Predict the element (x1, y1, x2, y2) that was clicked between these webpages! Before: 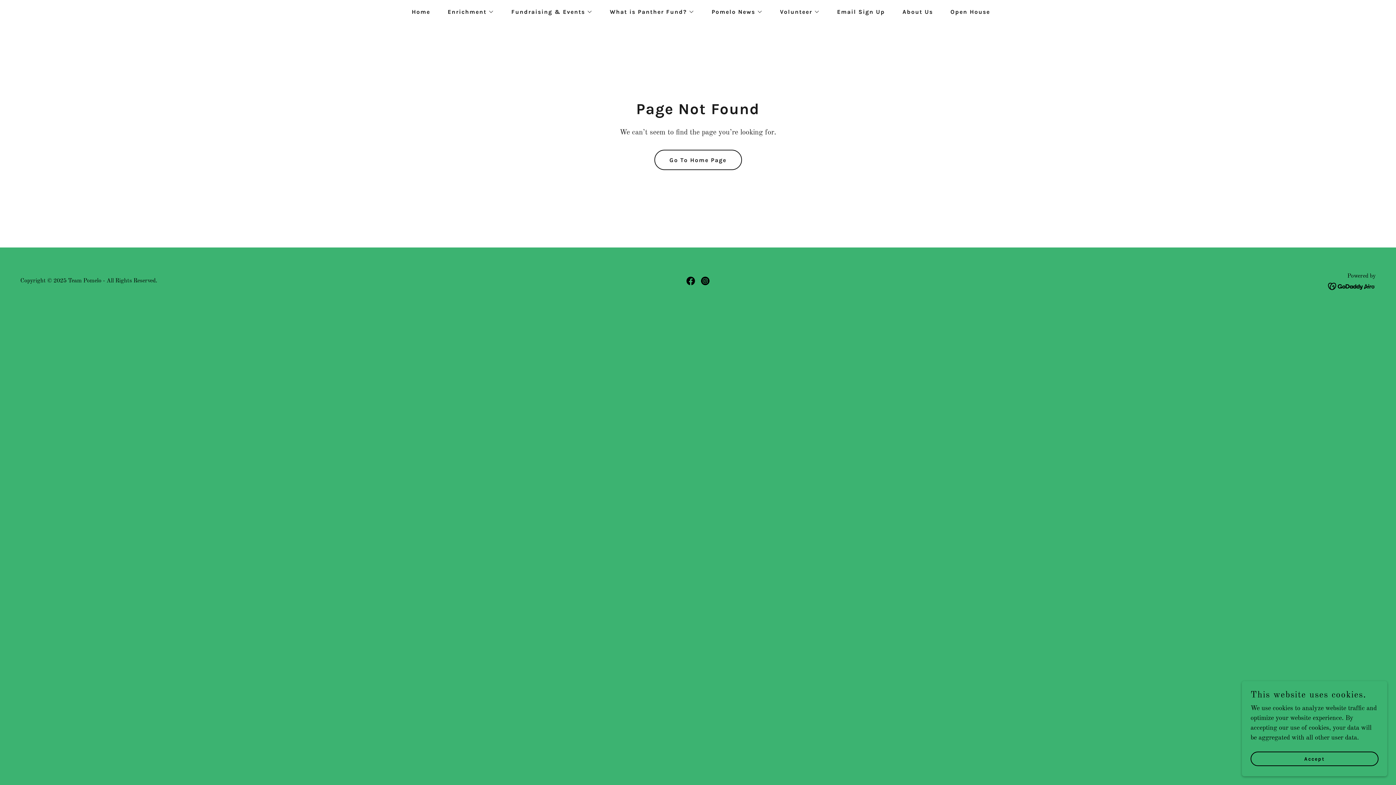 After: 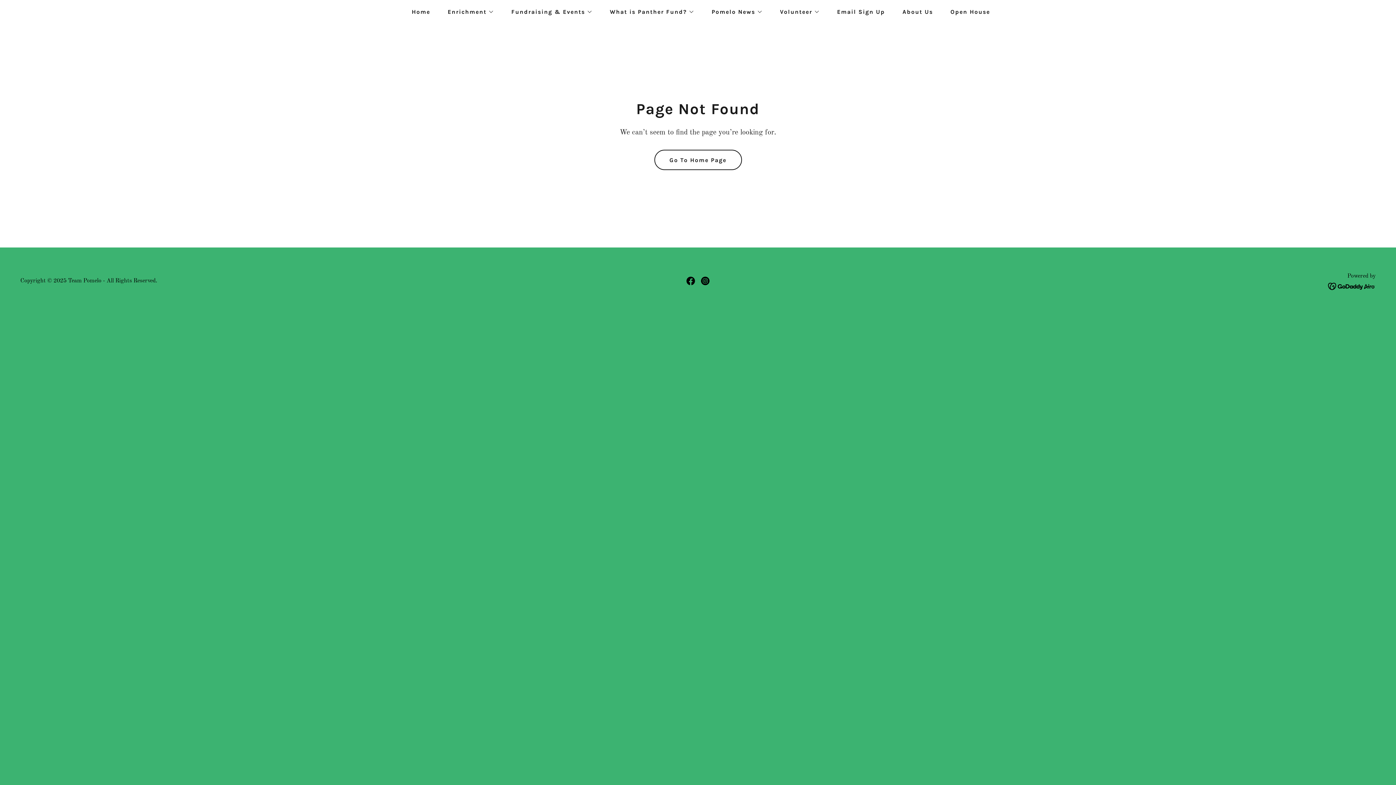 Action: bbox: (1250, 752, 1378, 766) label: Accept